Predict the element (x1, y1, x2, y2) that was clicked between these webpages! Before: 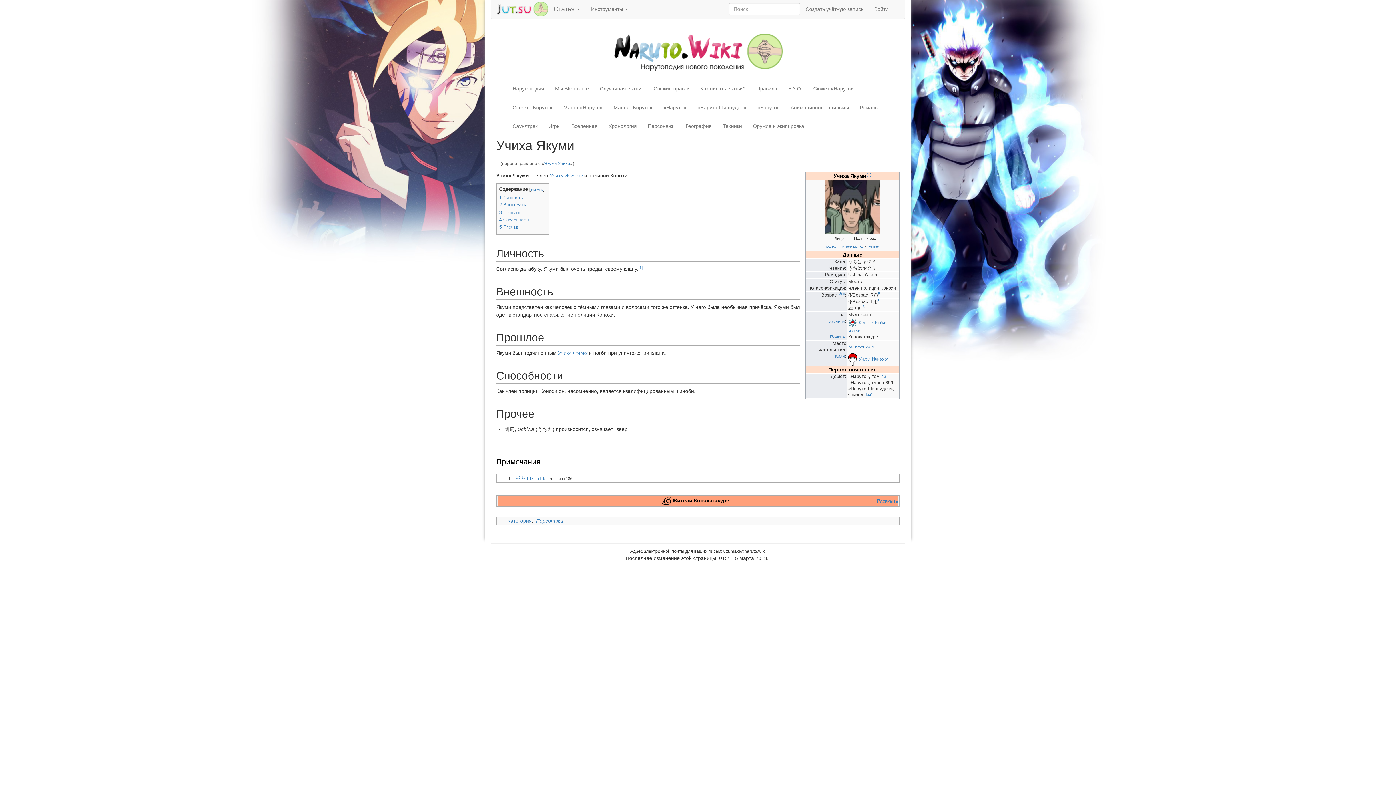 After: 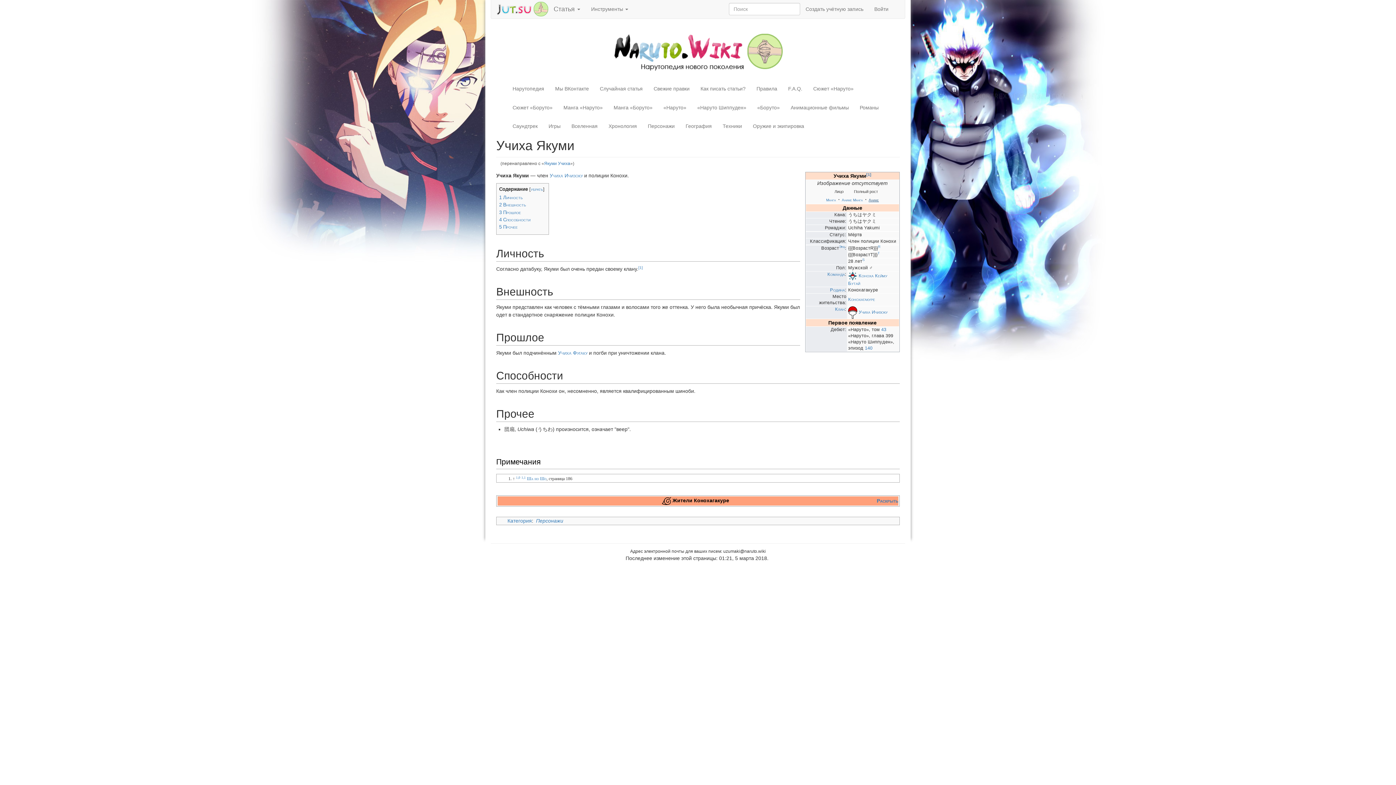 Action: bbox: (868, 243, 879, 249) label: Аниме